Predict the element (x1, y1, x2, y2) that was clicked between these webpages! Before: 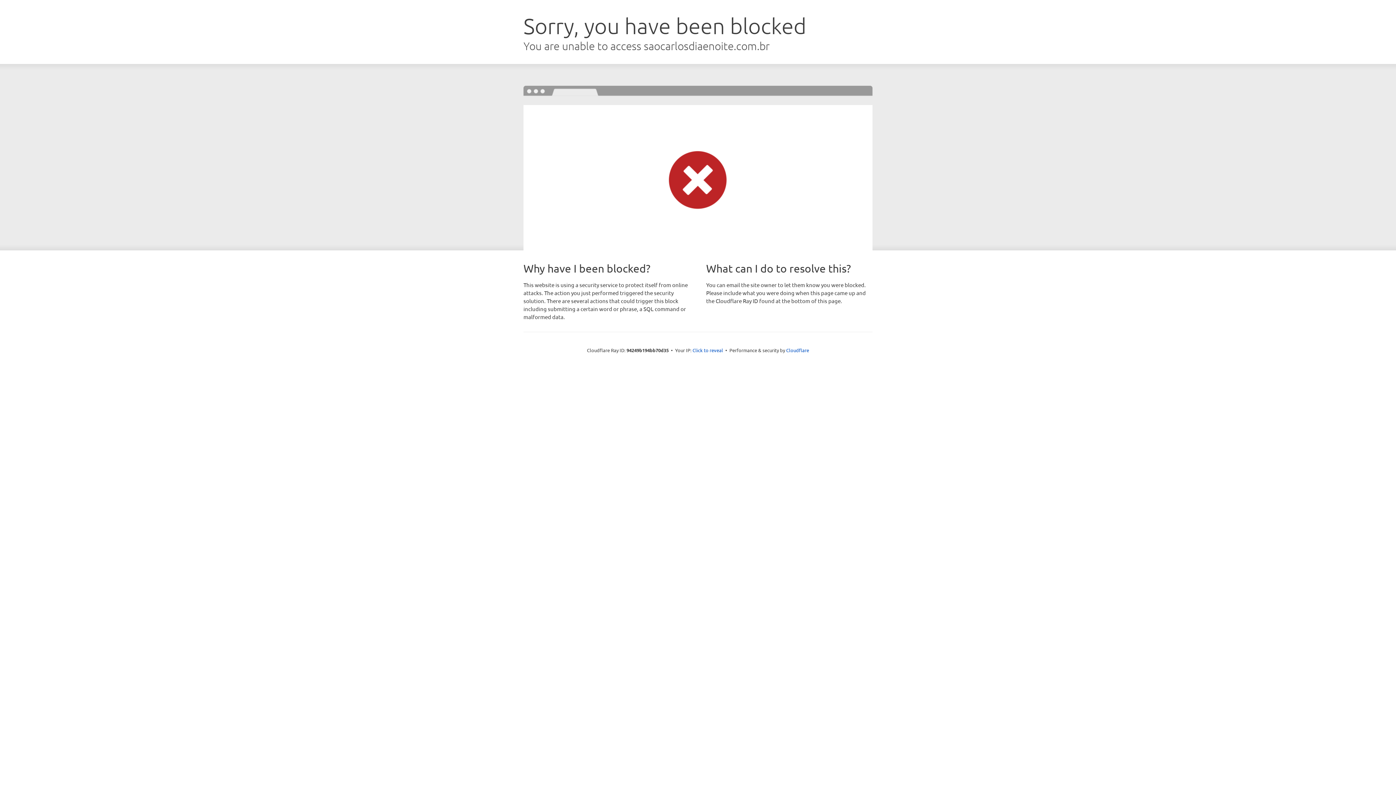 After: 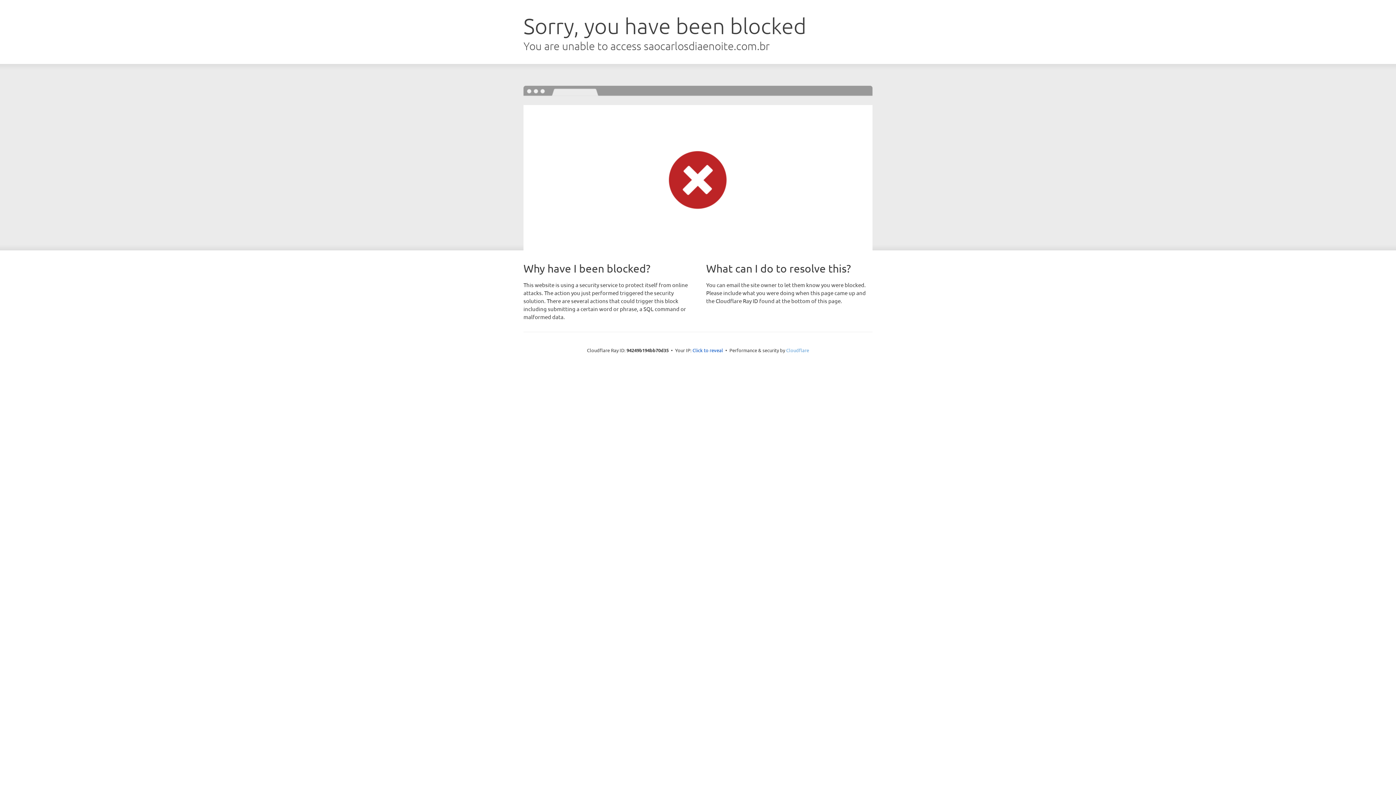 Action: bbox: (786, 347, 809, 353) label: Cloudflare